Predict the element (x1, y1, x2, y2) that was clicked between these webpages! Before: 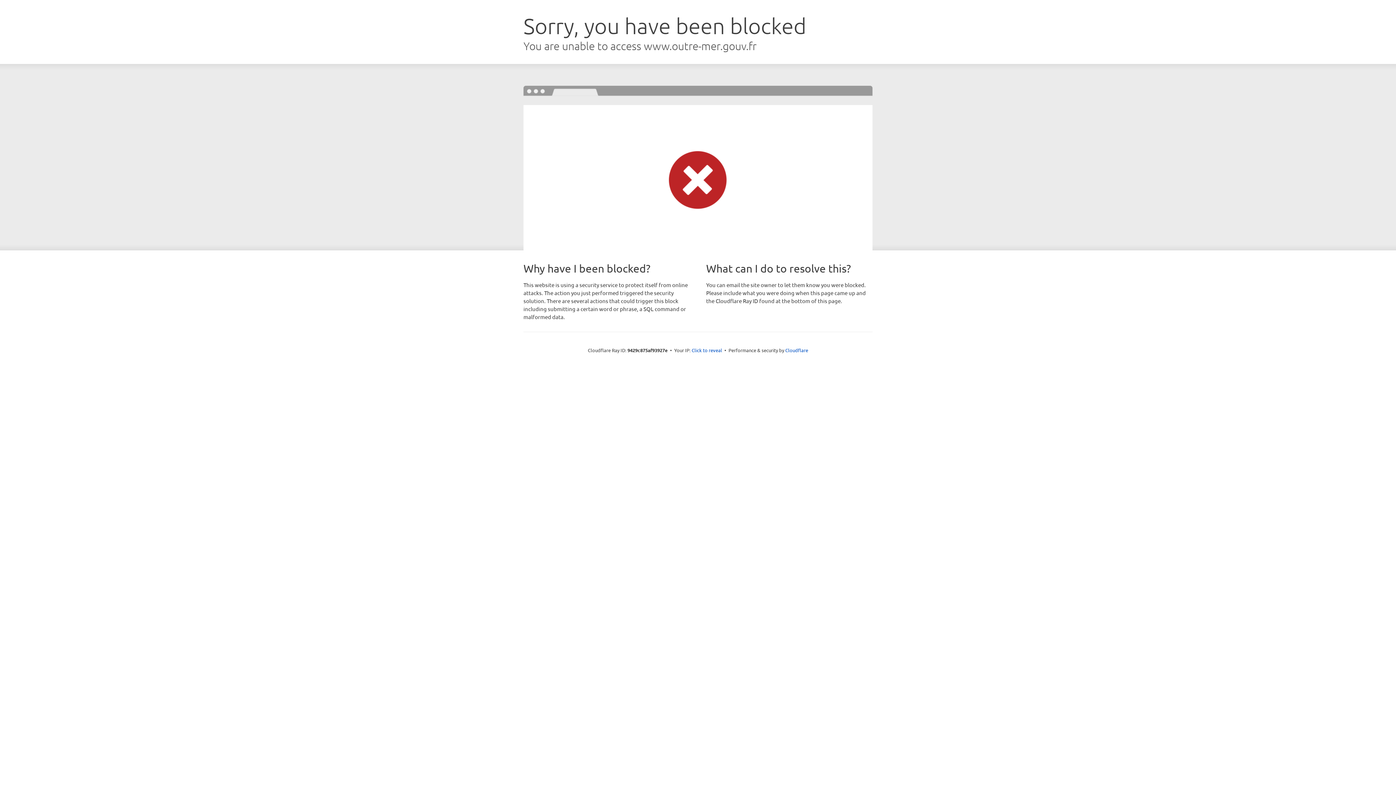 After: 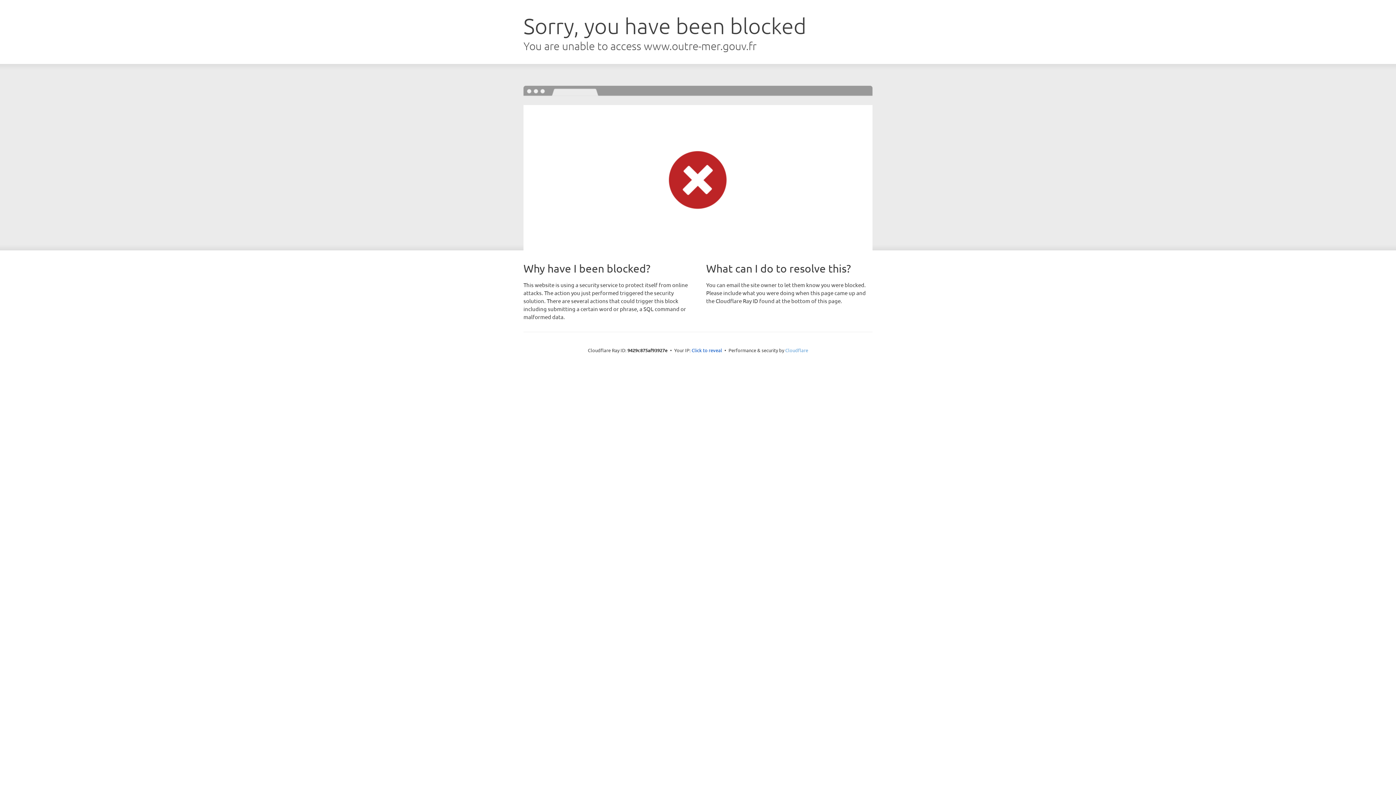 Action: bbox: (785, 347, 808, 353) label: Cloudflare